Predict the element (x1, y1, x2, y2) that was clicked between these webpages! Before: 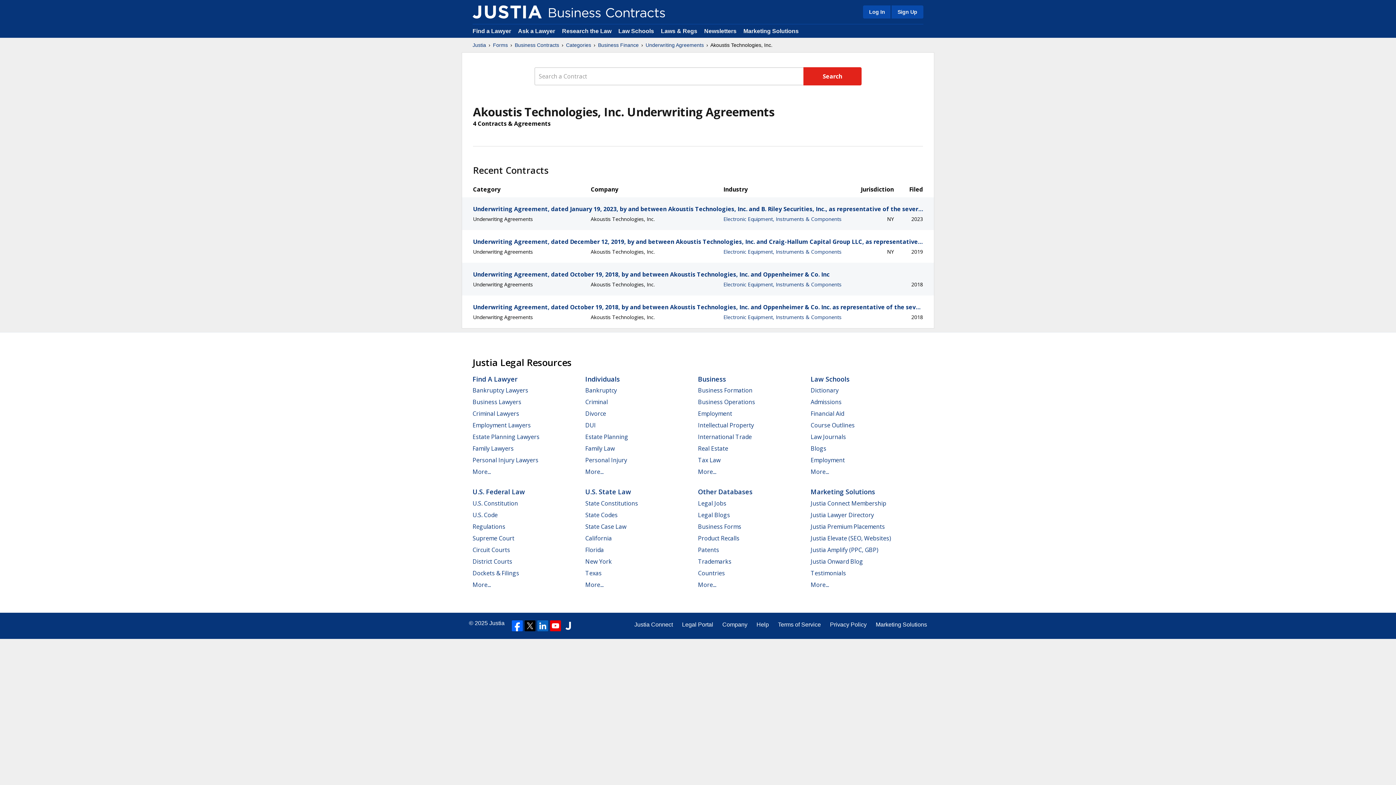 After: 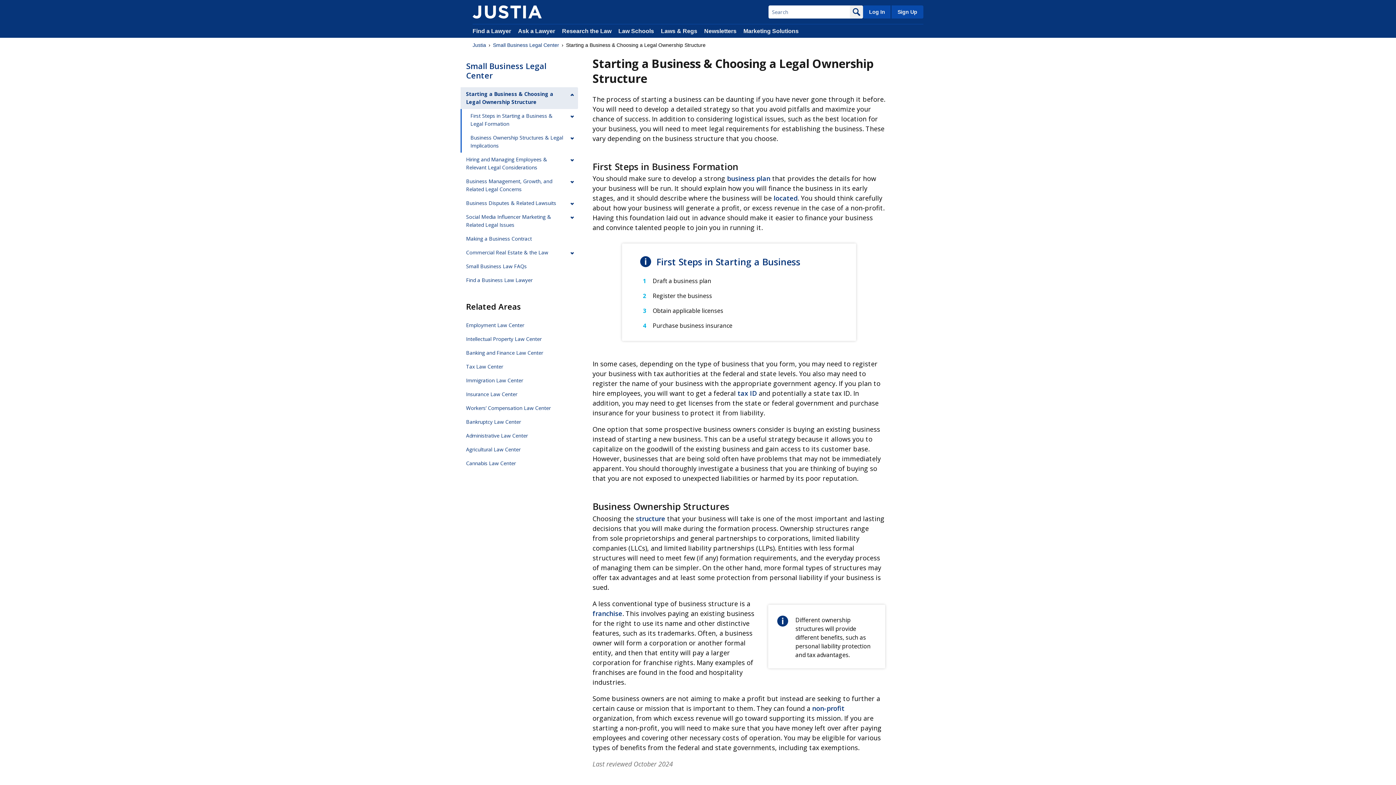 Action: bbox: (698, 386, 752, 394) label: Business Formation